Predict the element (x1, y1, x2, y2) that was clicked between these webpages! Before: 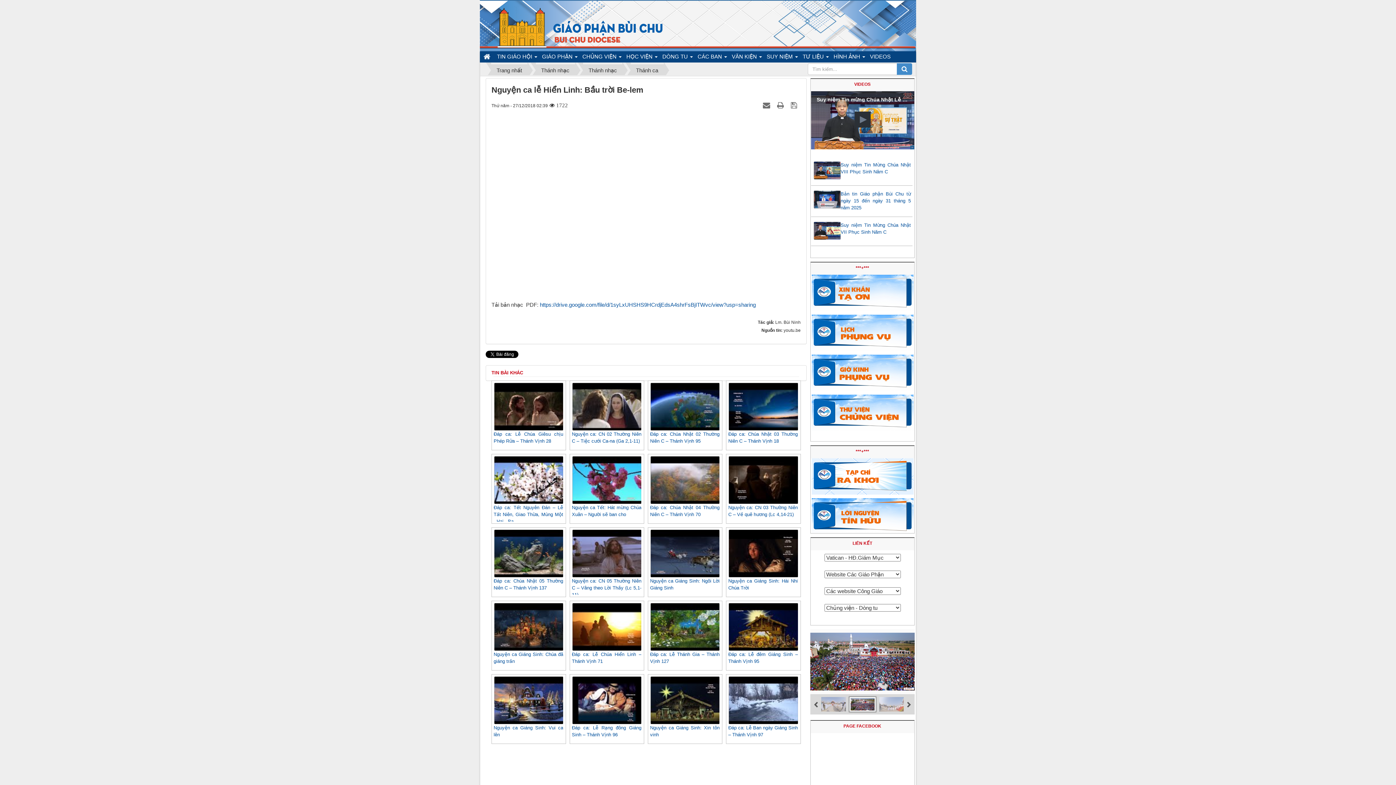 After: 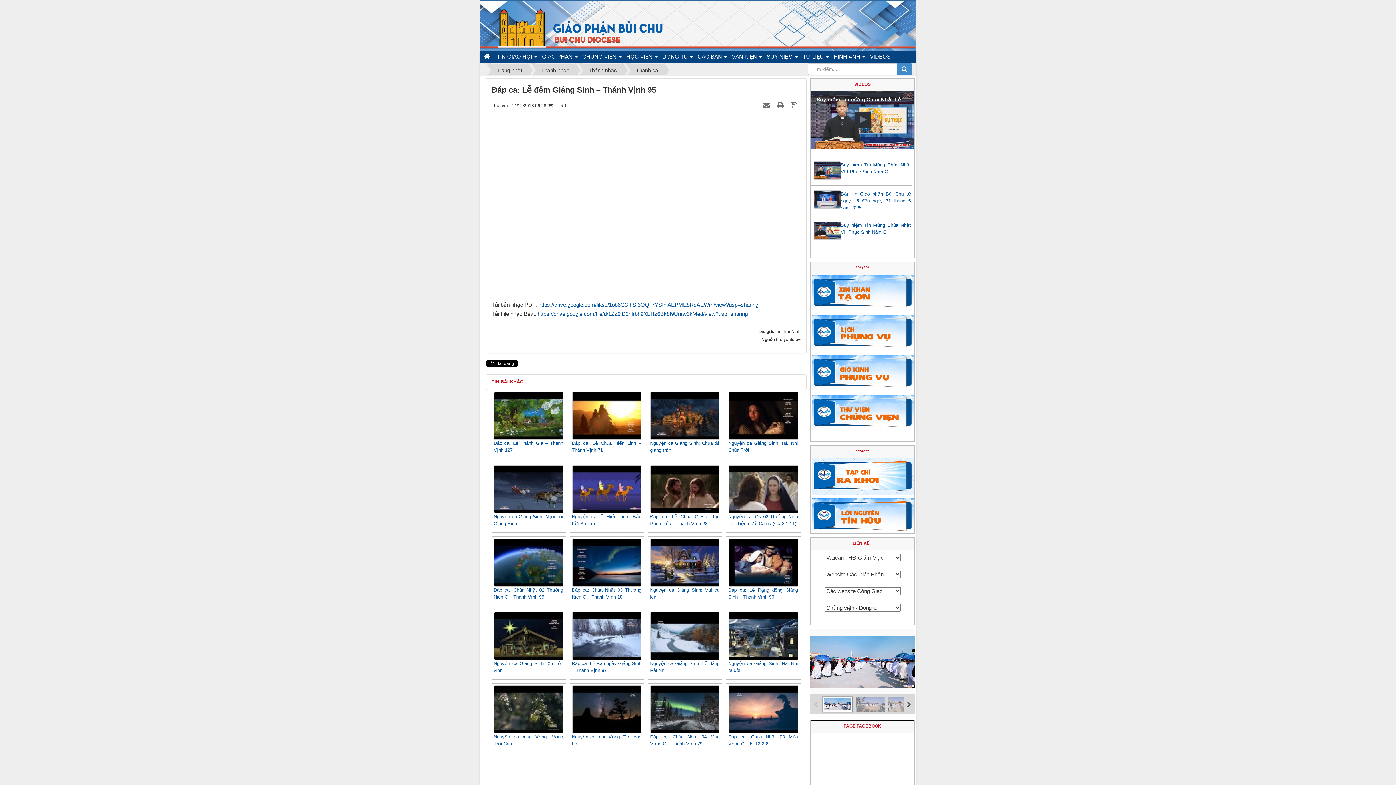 Action: label: Đáp ca: Lễ đêm Giáng Sinh – Thánh Vịnh 95 bbox: (728, 603, 798, 664)